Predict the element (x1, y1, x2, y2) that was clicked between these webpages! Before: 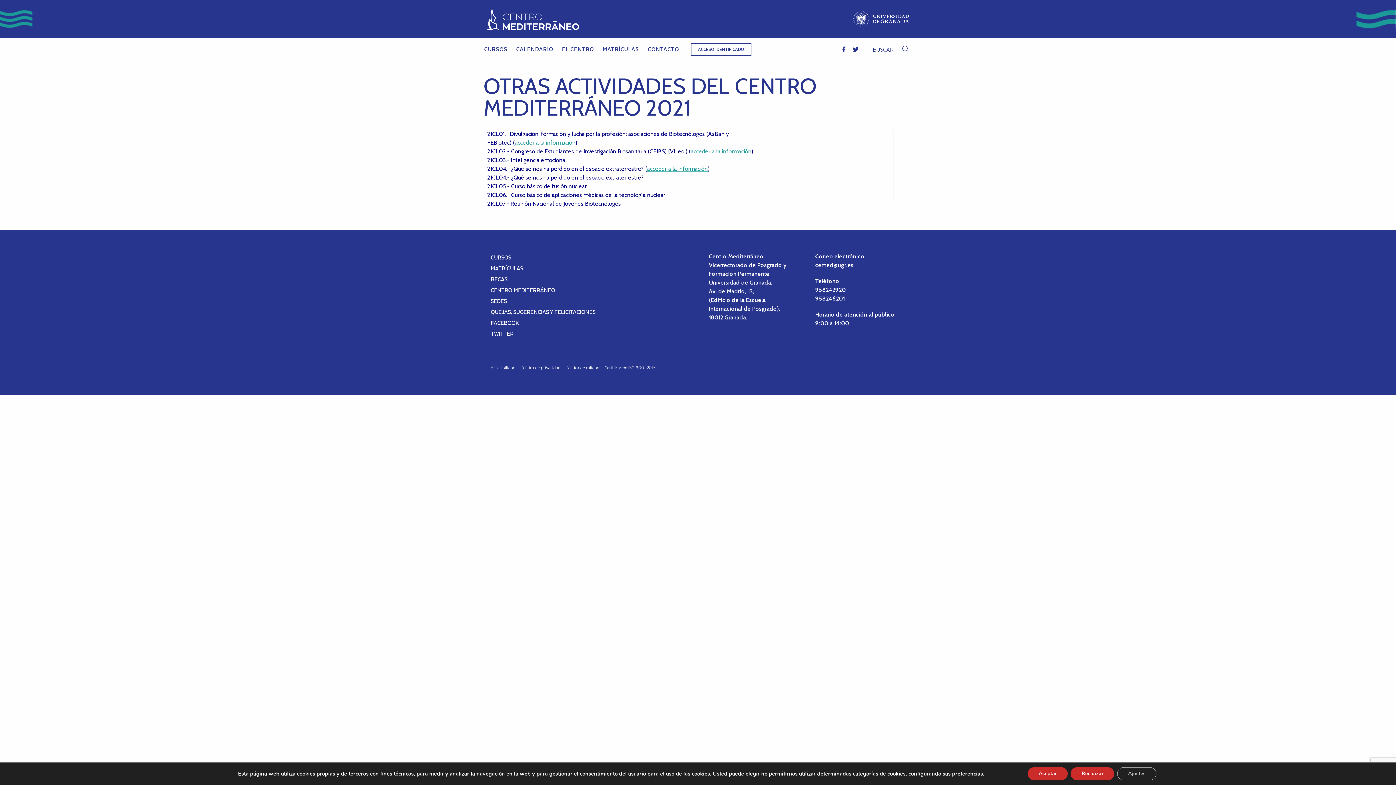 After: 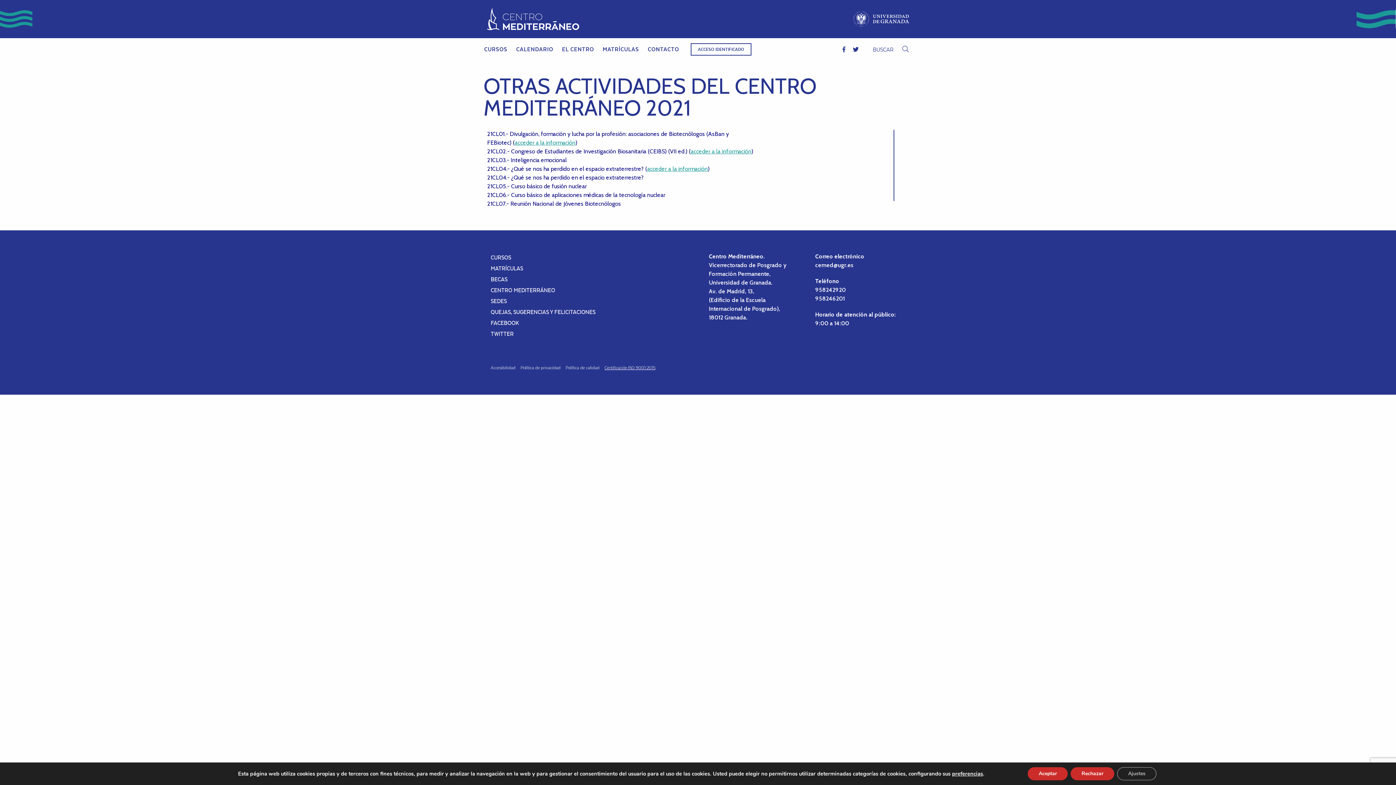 Action: bbox: (604, 365, 655, 370) label: Certificación ISO 9001:2015